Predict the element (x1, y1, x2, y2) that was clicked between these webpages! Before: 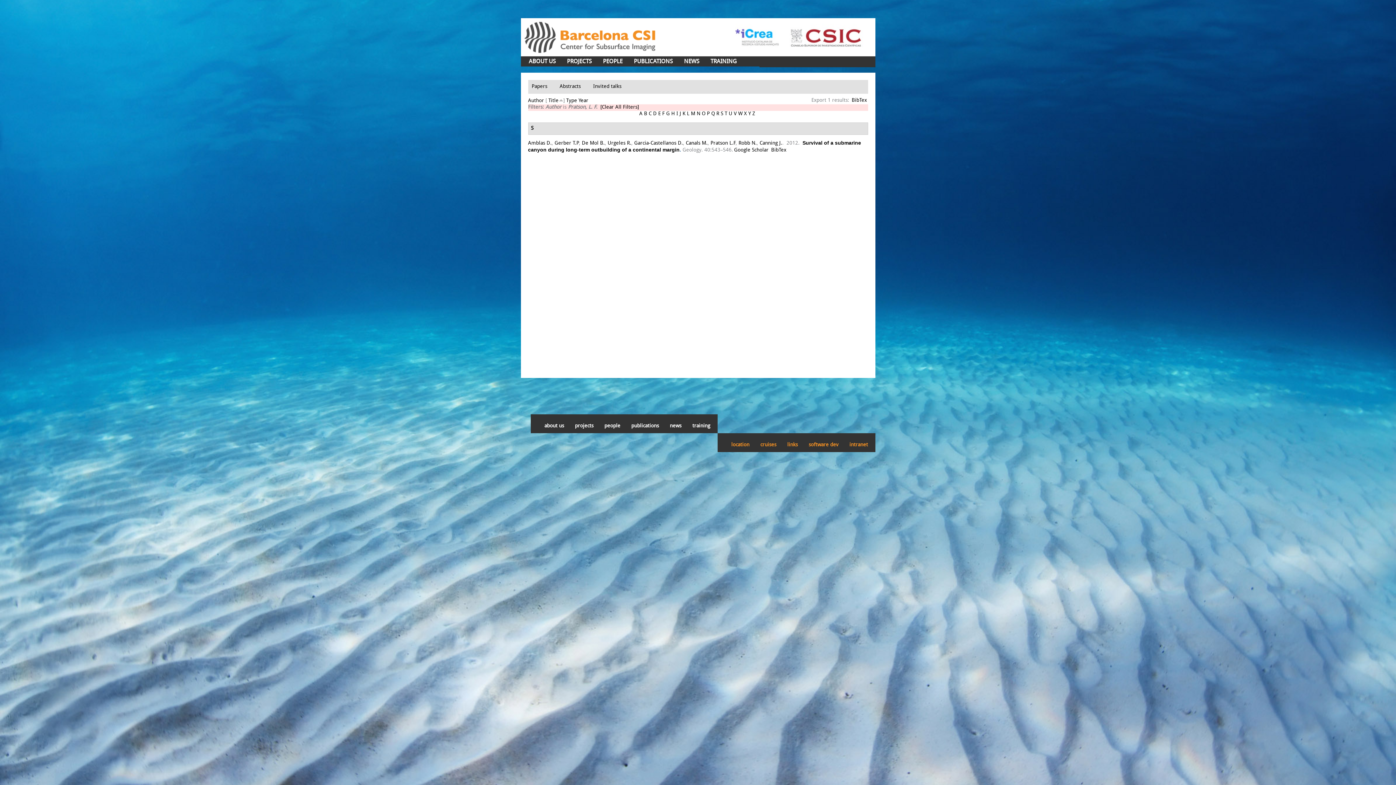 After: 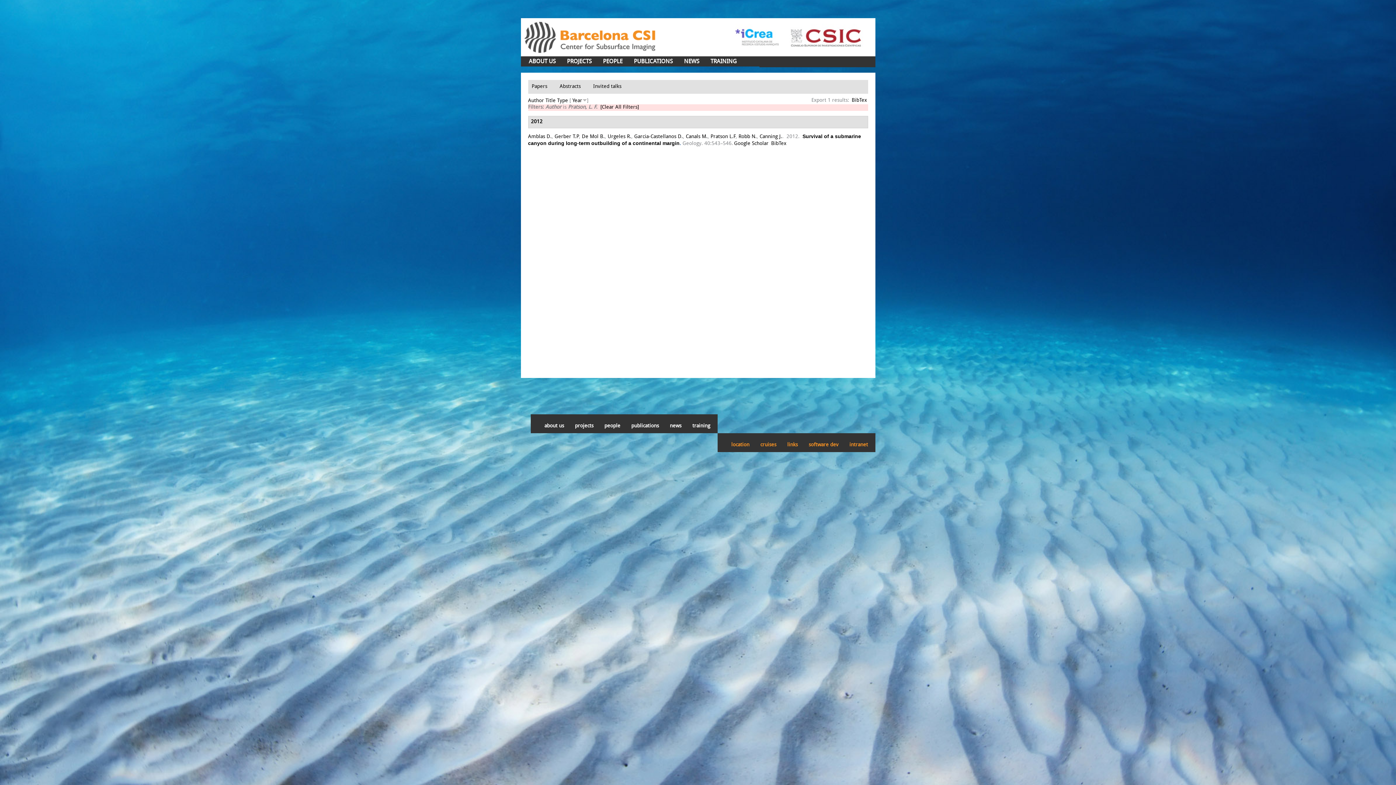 Action: bbox: (578, 98, 588, 103) label: Year